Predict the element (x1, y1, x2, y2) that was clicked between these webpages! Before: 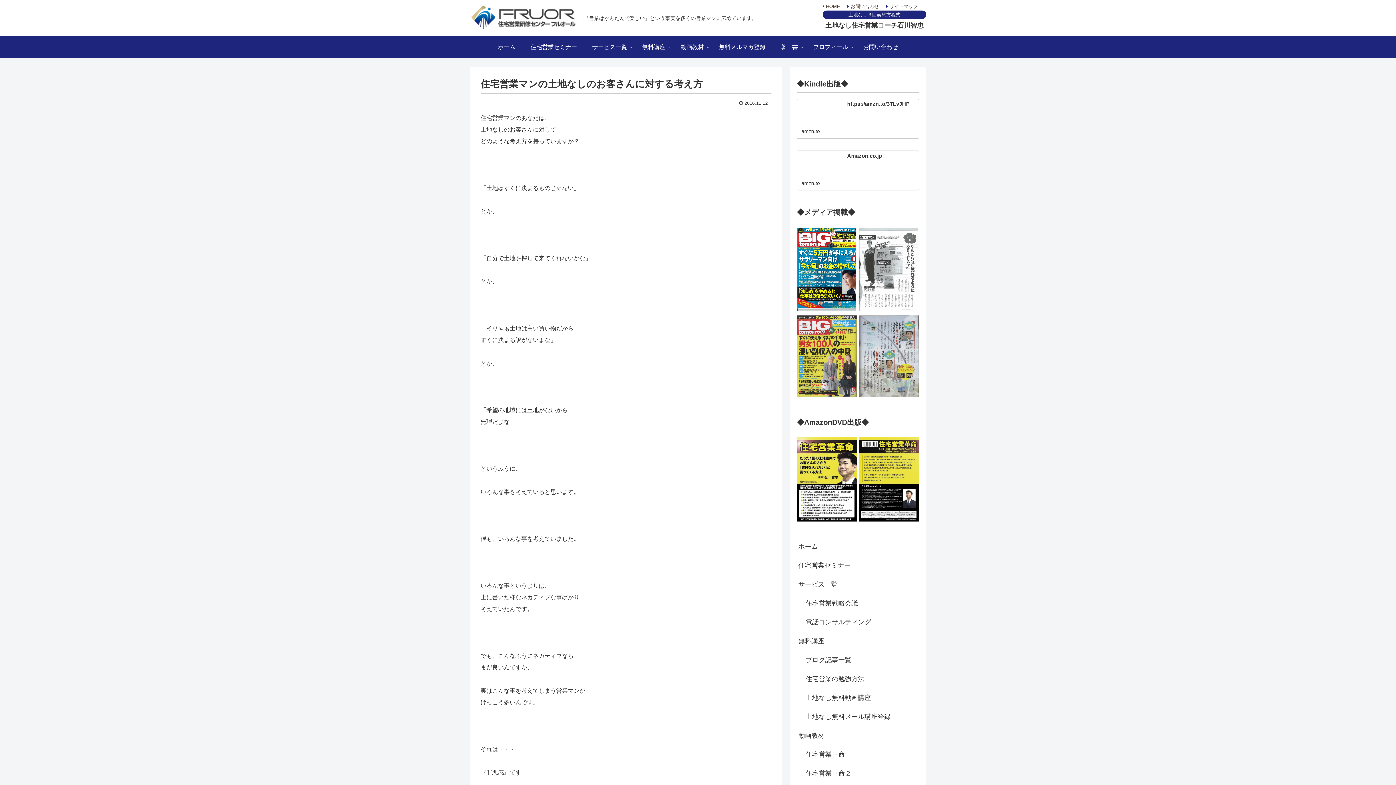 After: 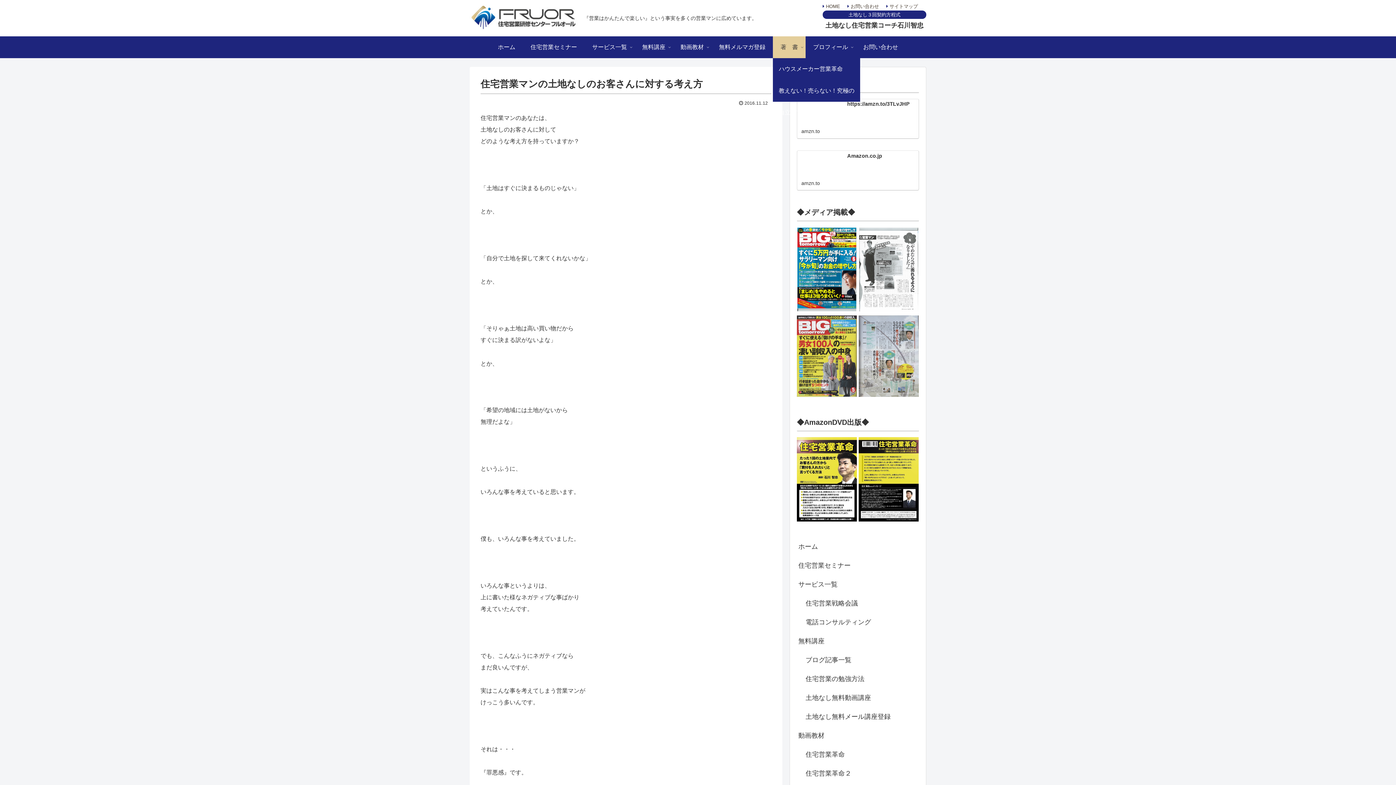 Action: bbox: (773, 36, 805, 58) label: 著　書